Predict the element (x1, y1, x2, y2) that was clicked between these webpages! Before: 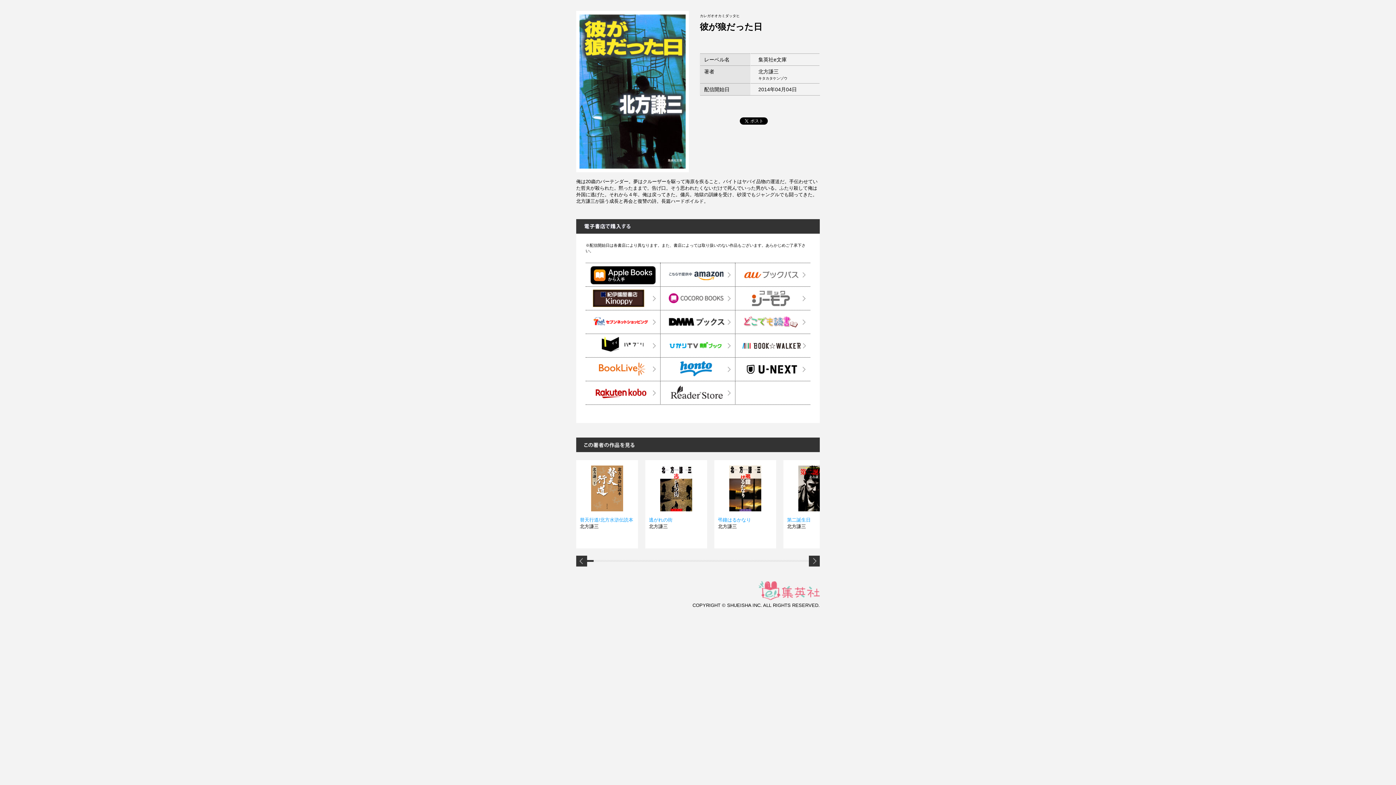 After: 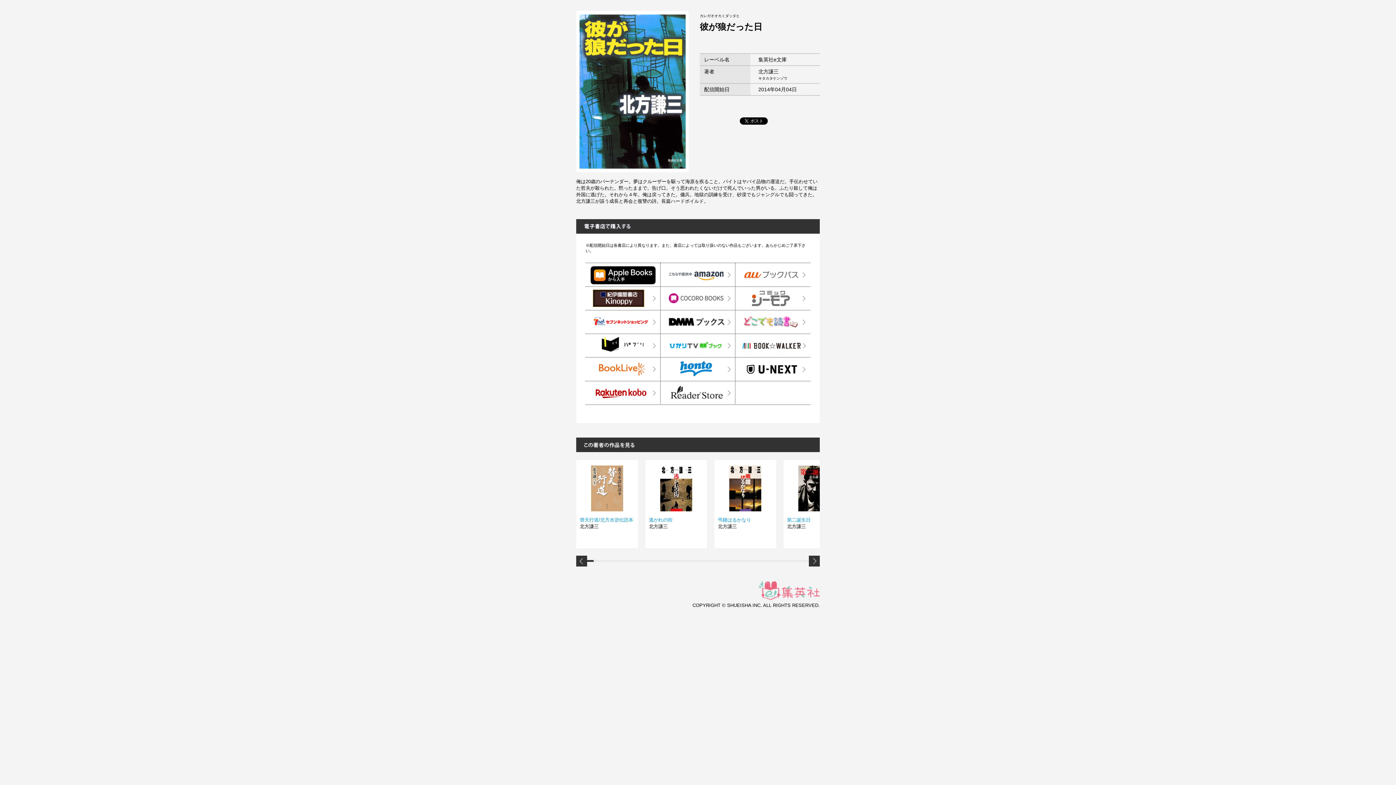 Action: label: 替天行道/北方水滸伝読本

北方謙三 bbox: (580, 465, 634, 530)